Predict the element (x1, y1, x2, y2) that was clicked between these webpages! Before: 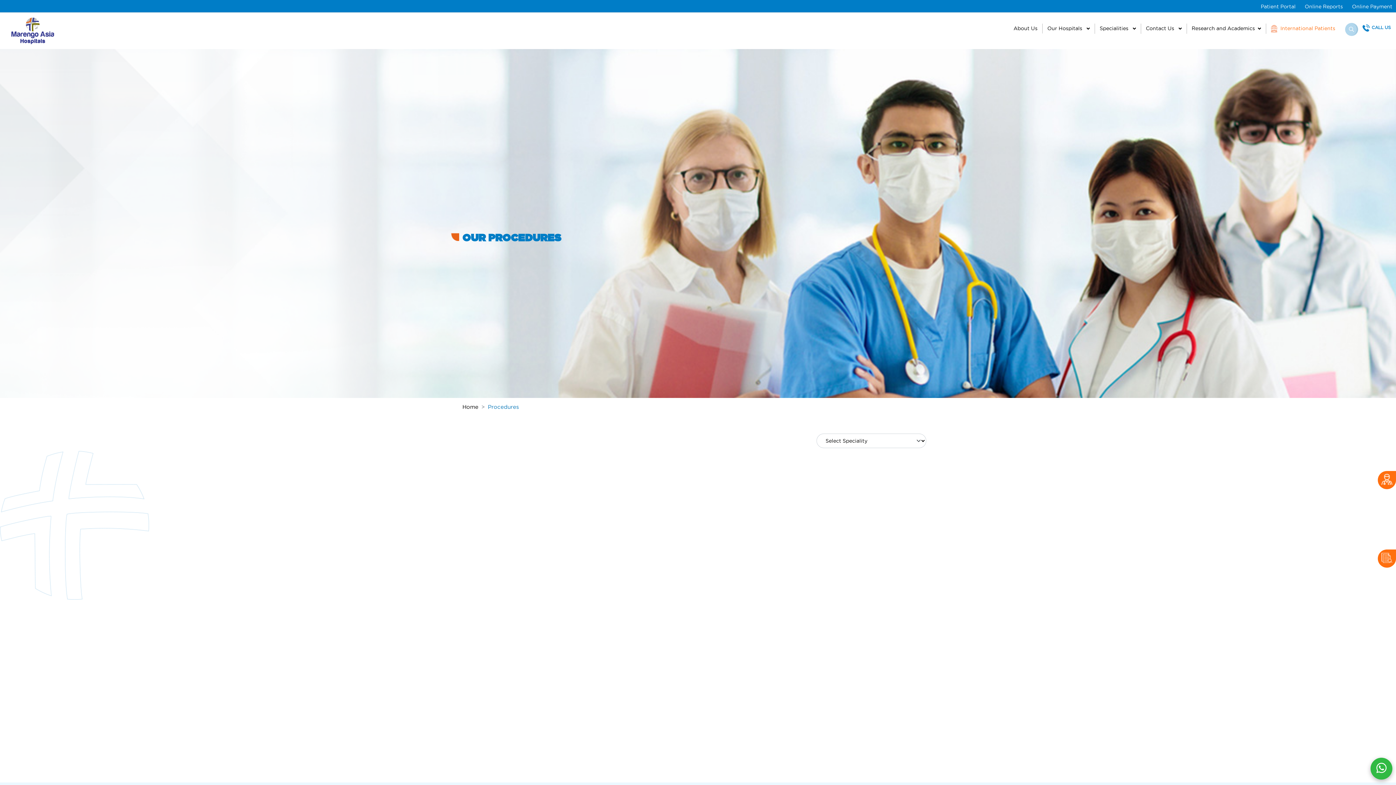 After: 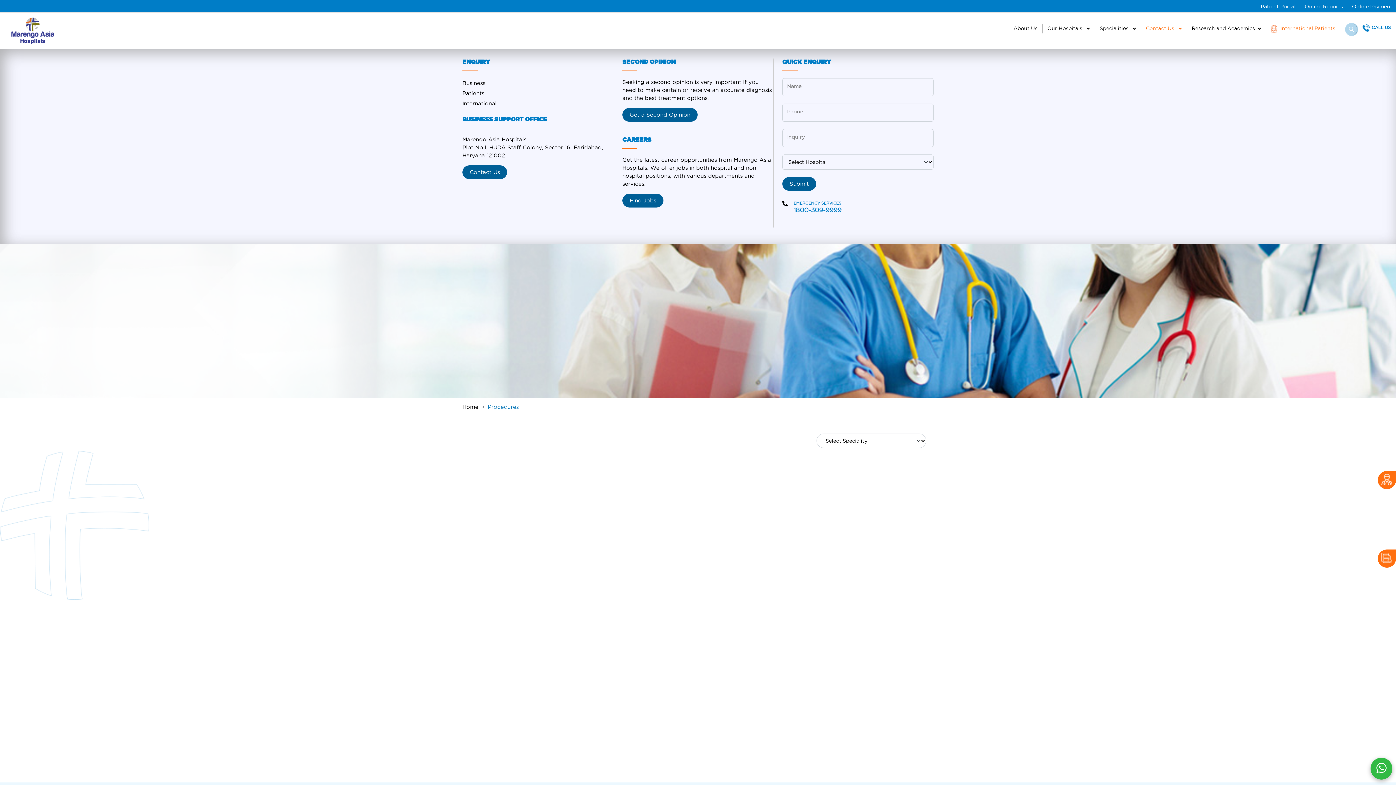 Action: label: Contact Us  bbox: (1141, 23, 1187, 33)